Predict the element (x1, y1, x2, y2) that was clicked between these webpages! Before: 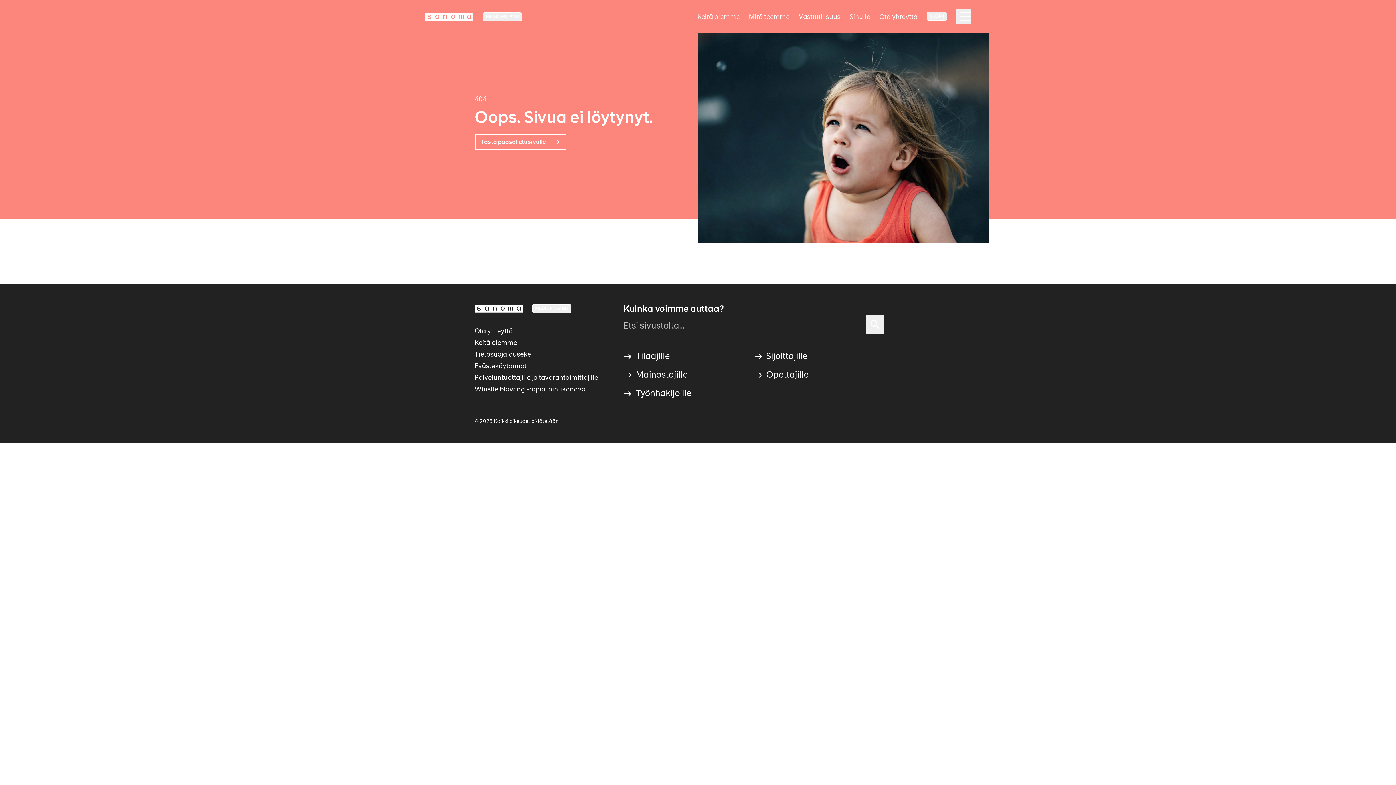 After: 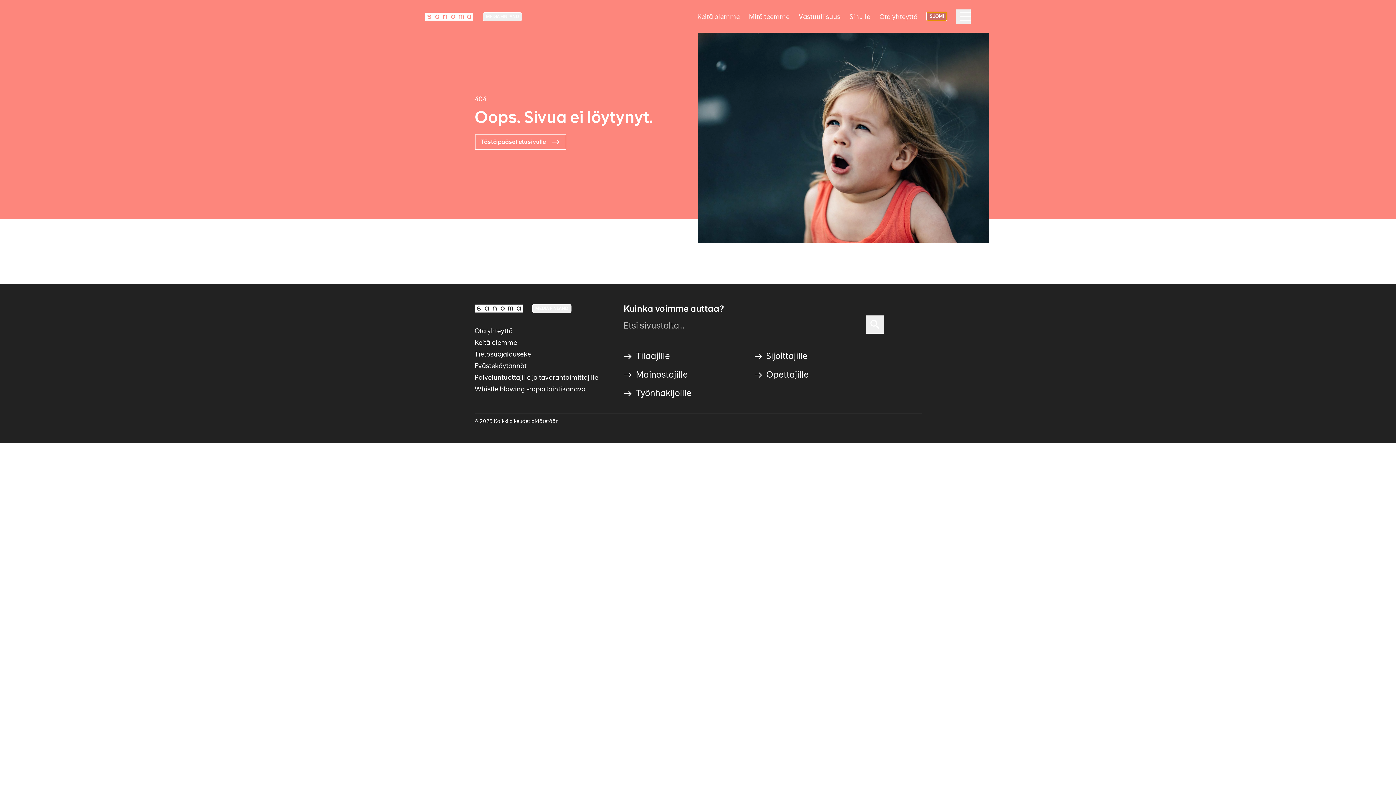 Action: bbox: (926, 12, 947, 20) label: SUOMI